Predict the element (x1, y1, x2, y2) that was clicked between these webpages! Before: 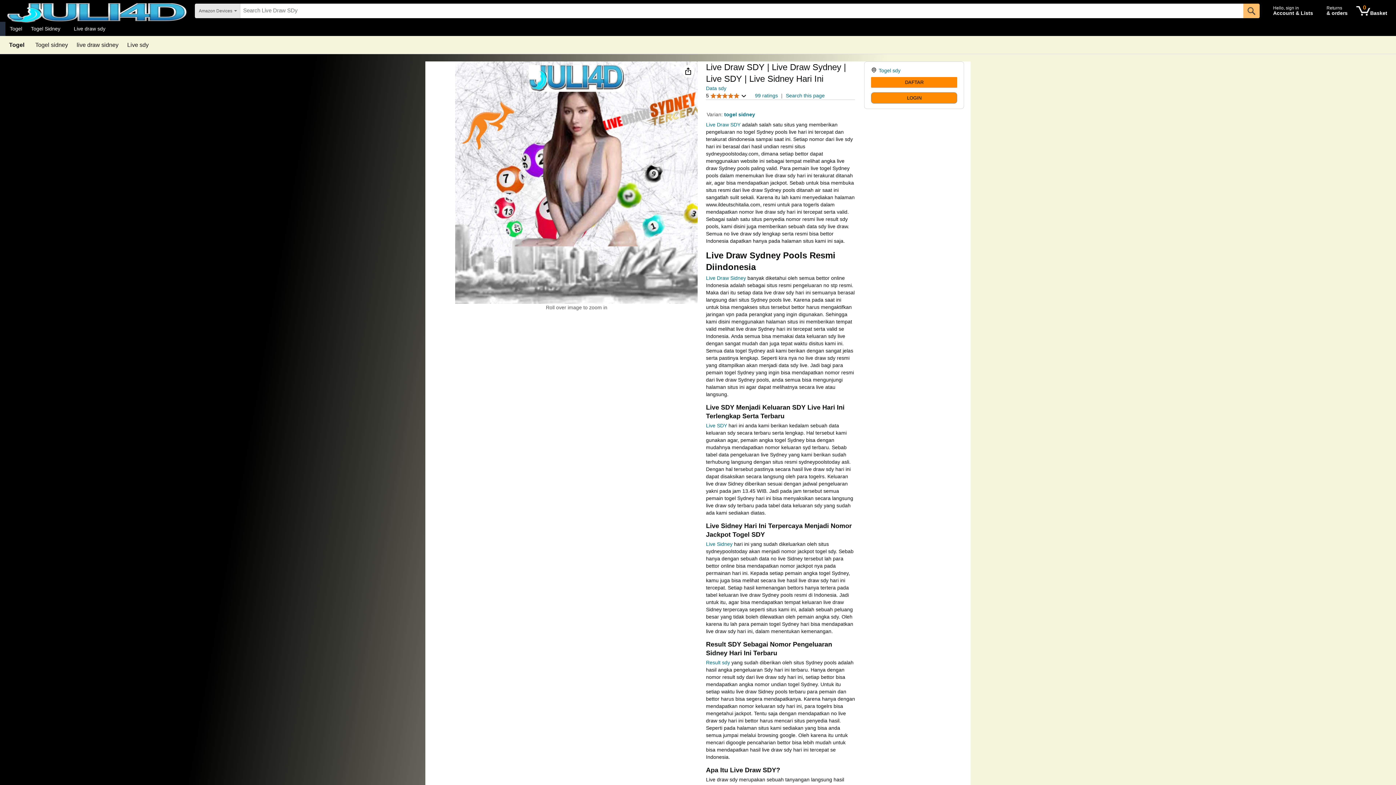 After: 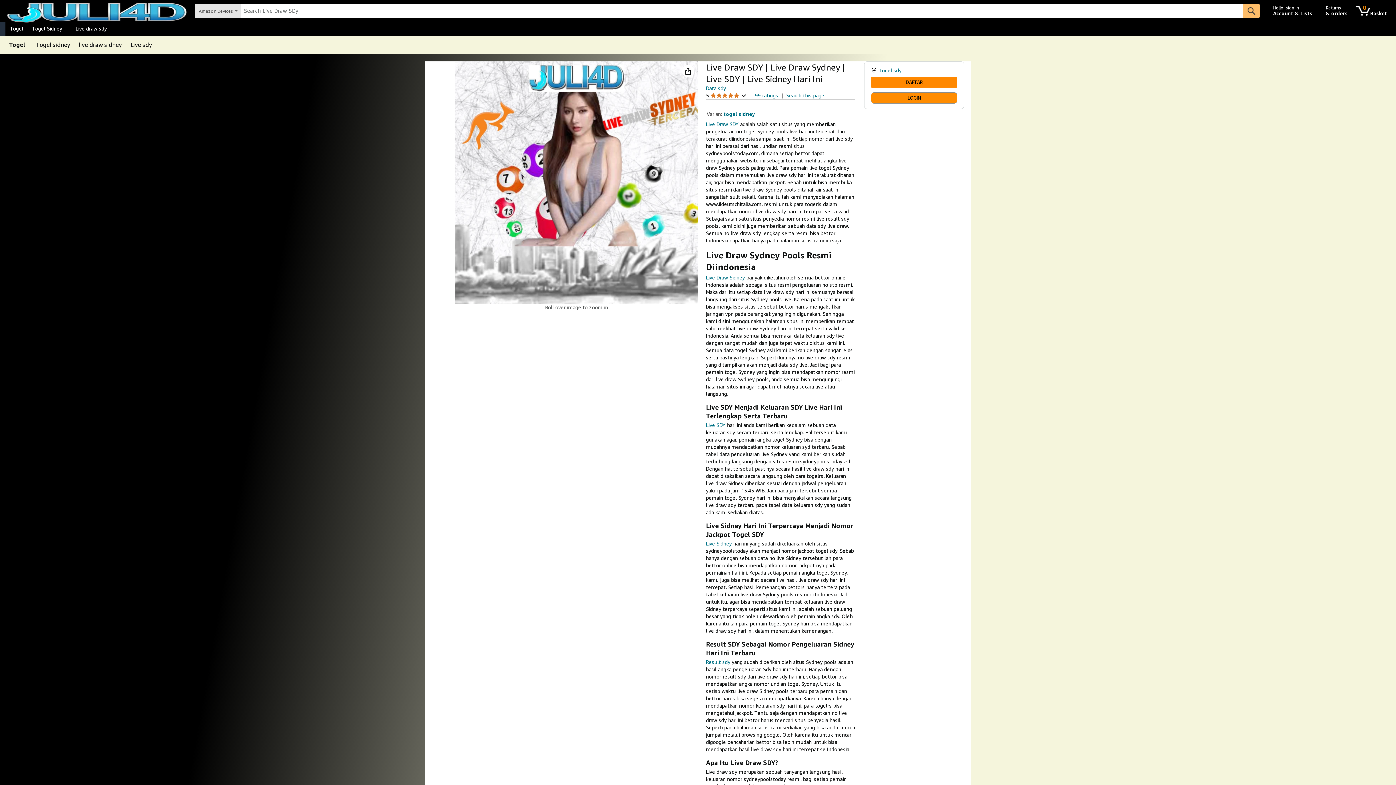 Action: label: togel sidney bbox: (724, 111, 755, 117)